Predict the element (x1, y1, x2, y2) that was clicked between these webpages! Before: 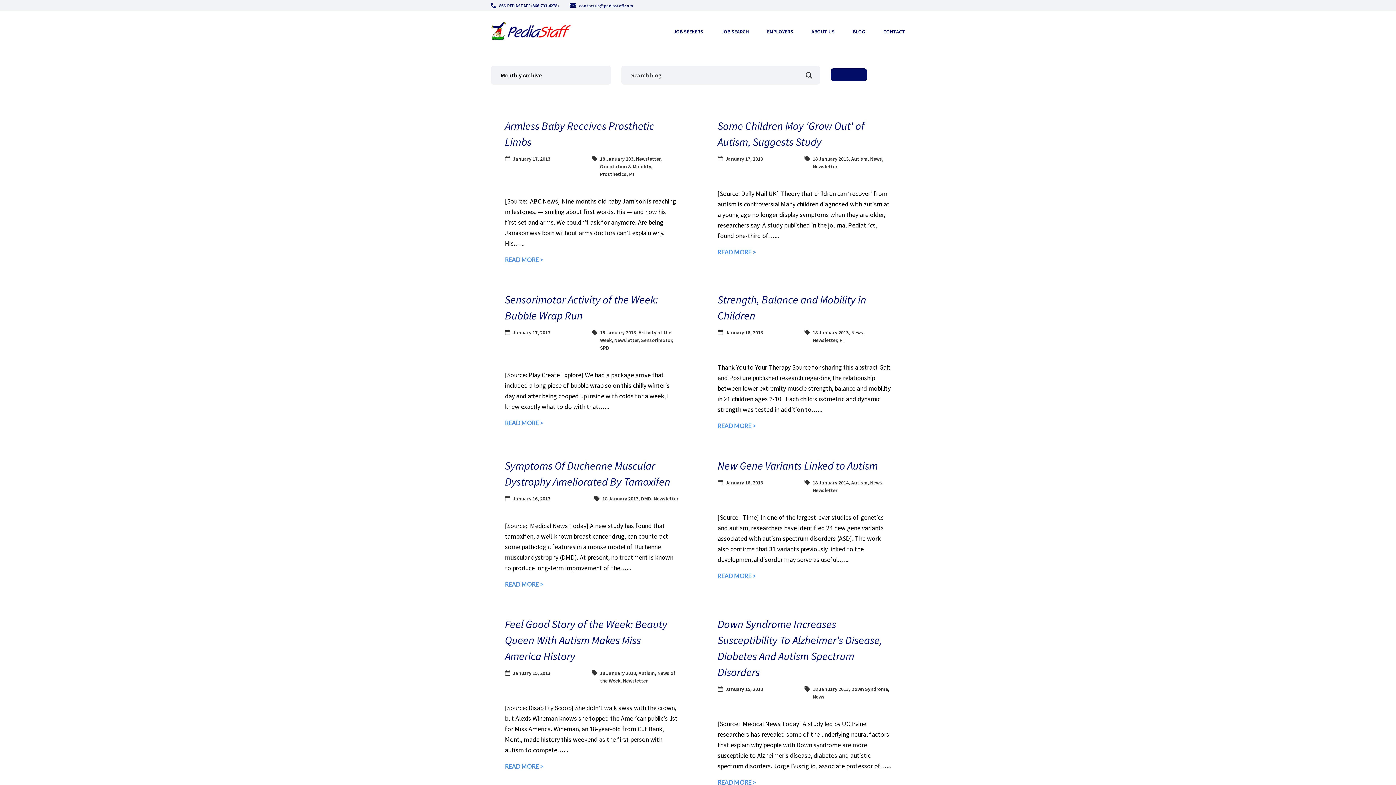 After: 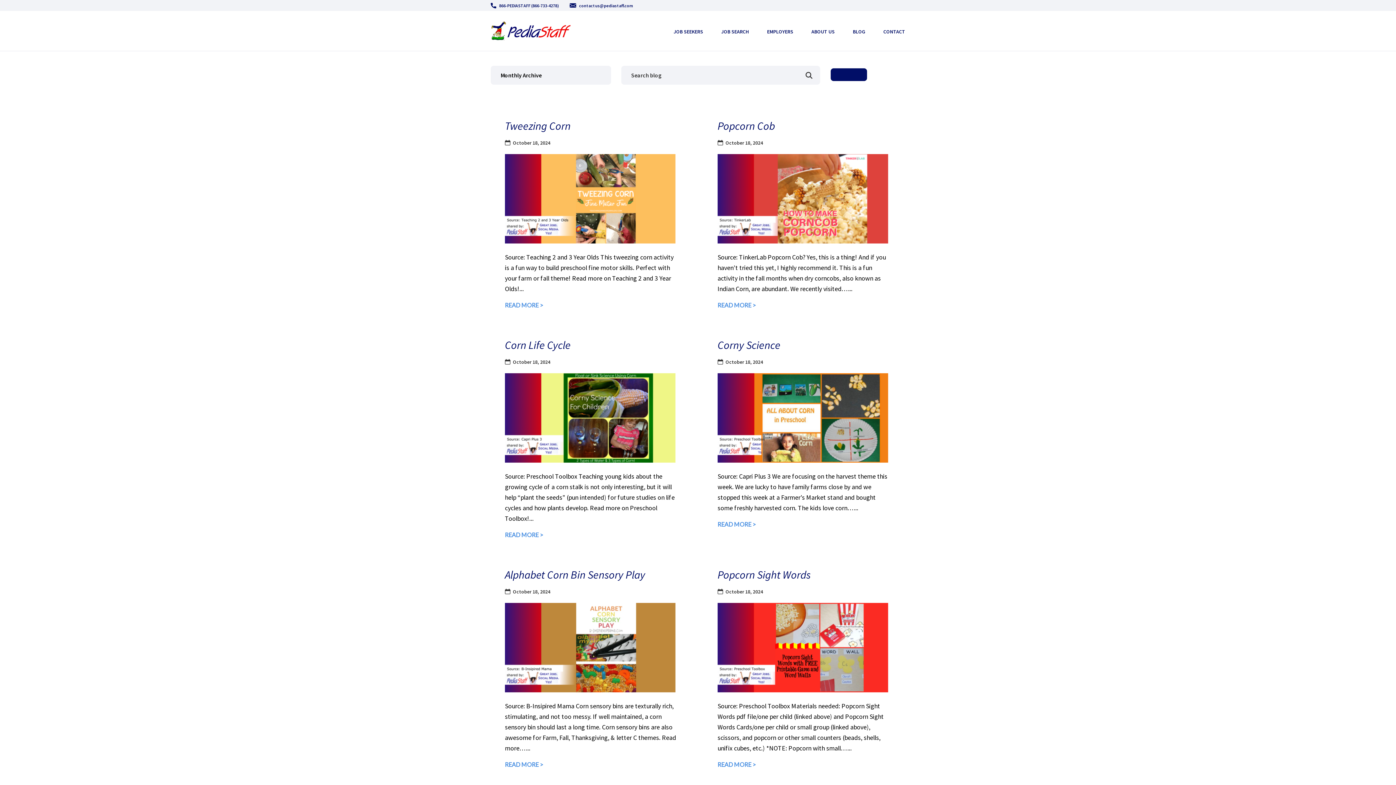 Action: label: SPD bbox: (600, 344, 609, 351)